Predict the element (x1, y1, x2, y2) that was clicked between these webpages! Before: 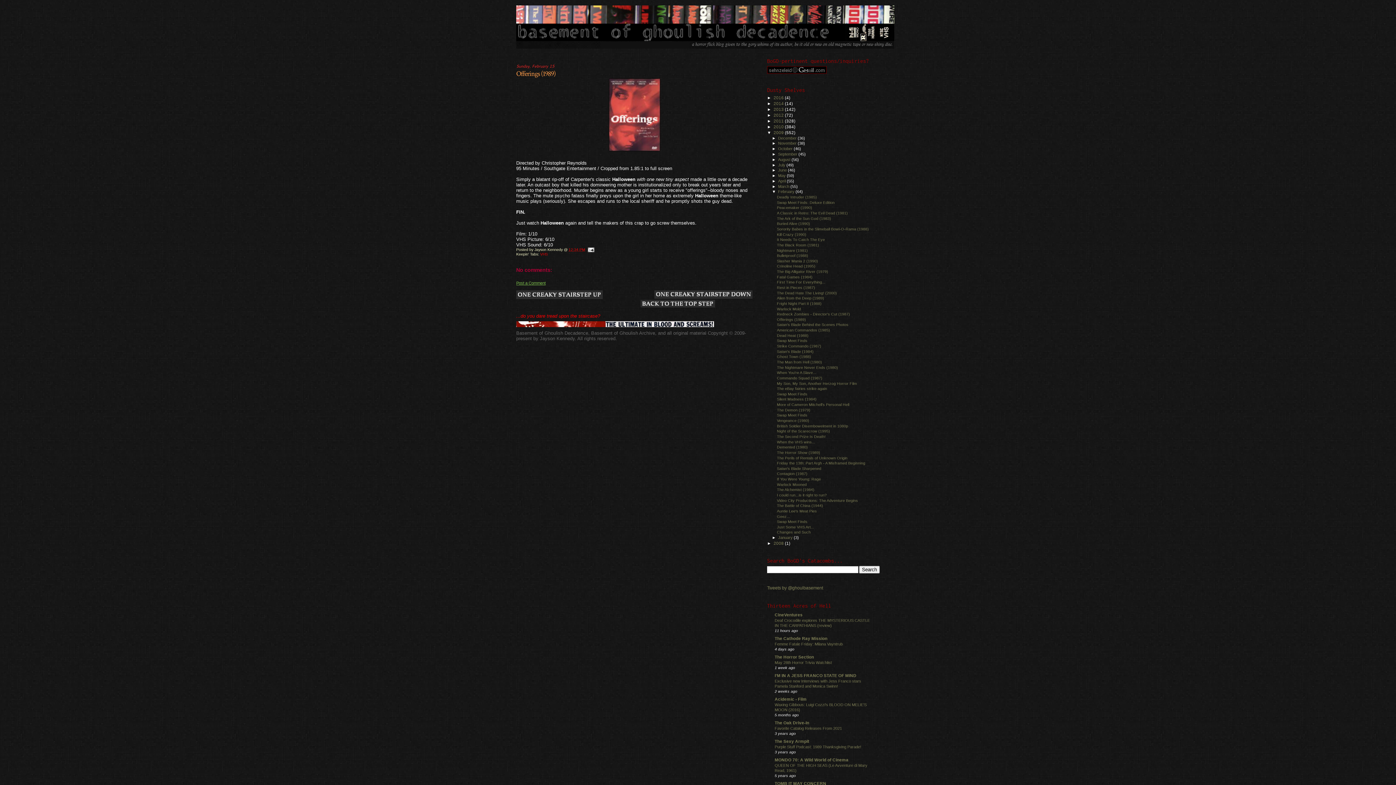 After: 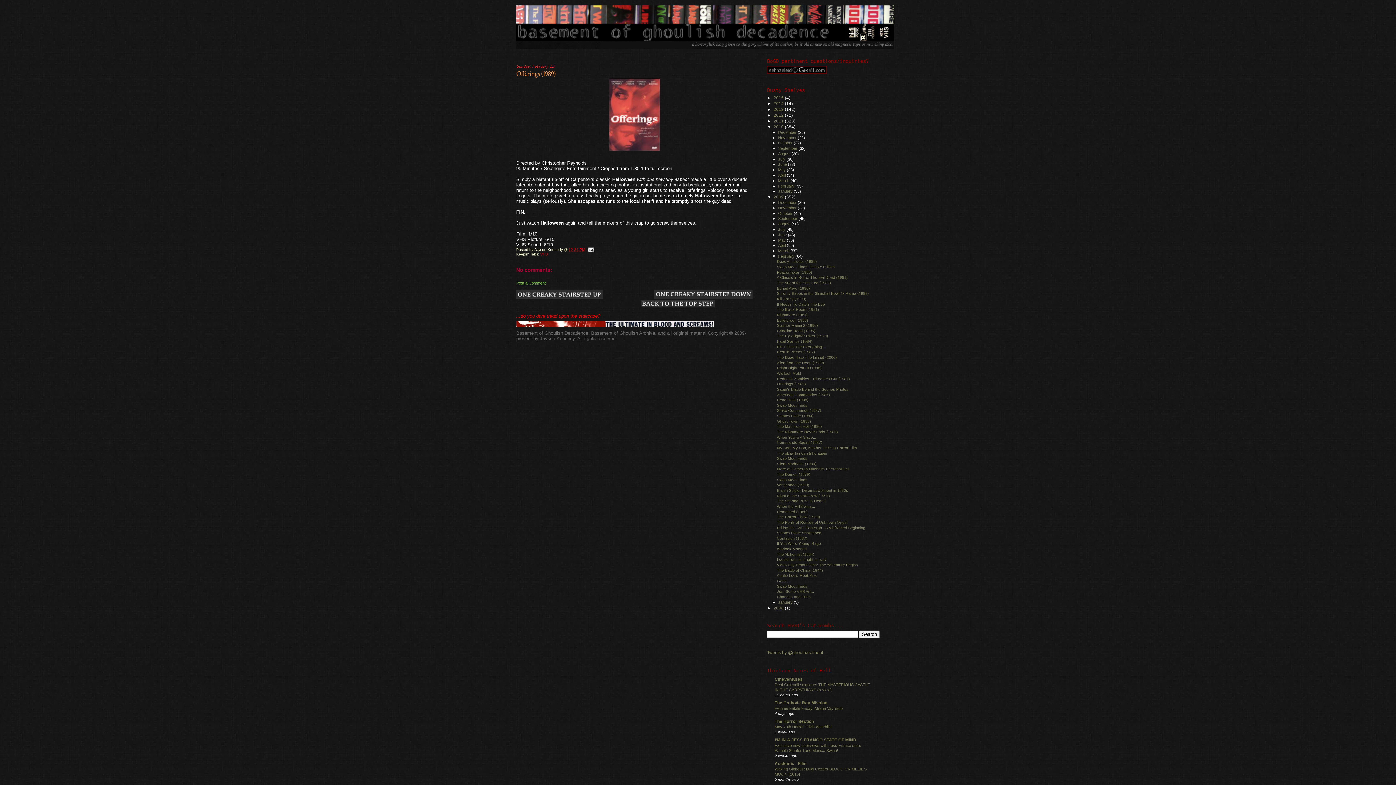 Action: bbox: (767, 124, 773, 129) label: ►  